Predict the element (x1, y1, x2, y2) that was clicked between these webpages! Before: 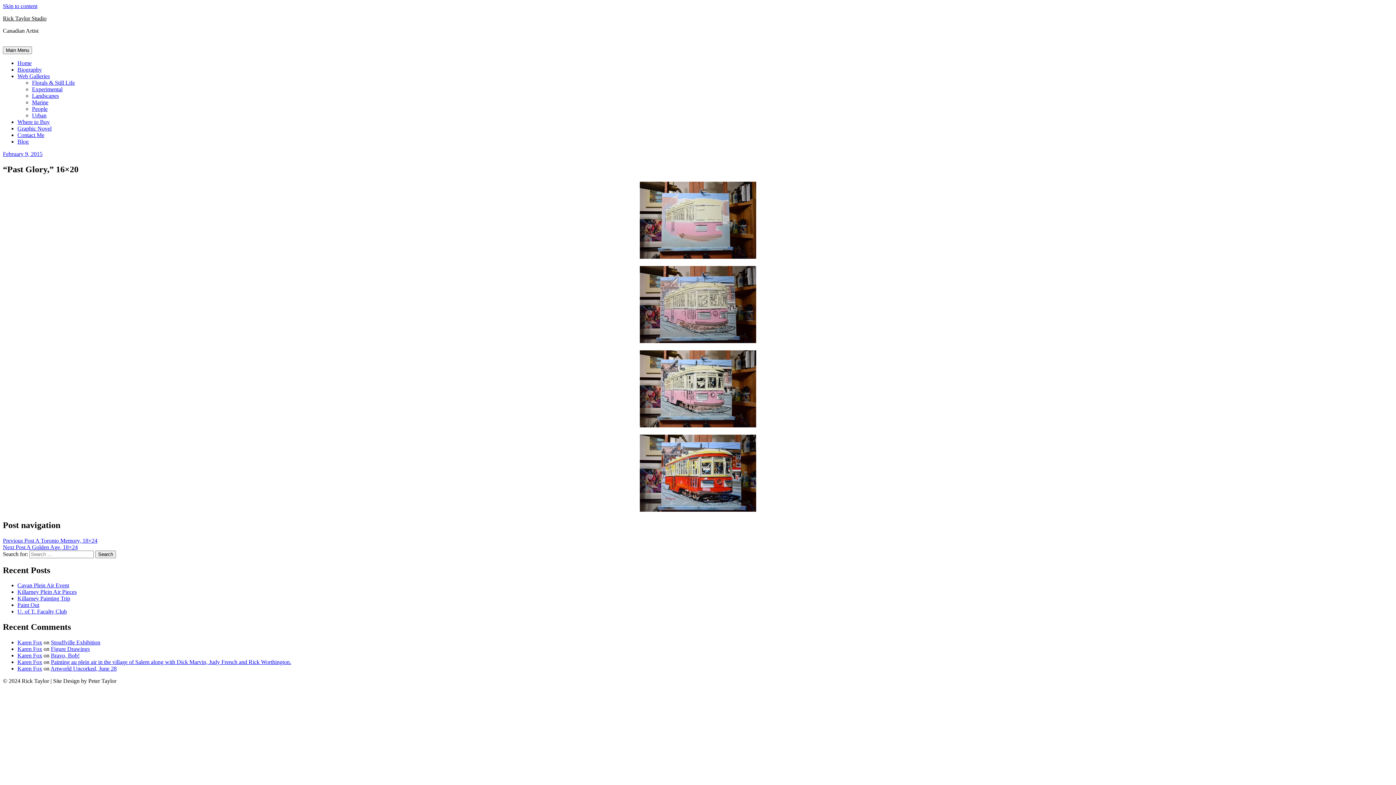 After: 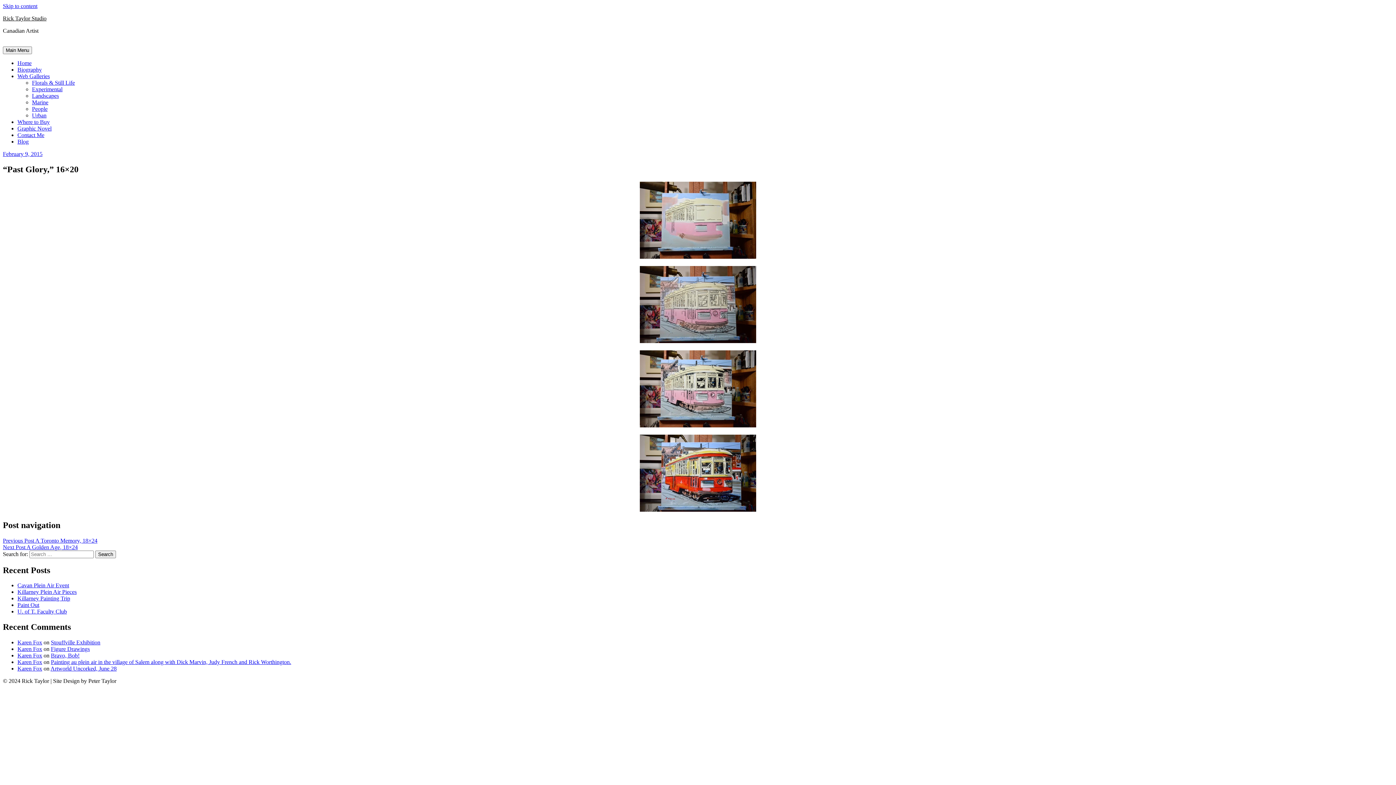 Action: label: Web Galleries bbox: (17, 73, 49, 79)